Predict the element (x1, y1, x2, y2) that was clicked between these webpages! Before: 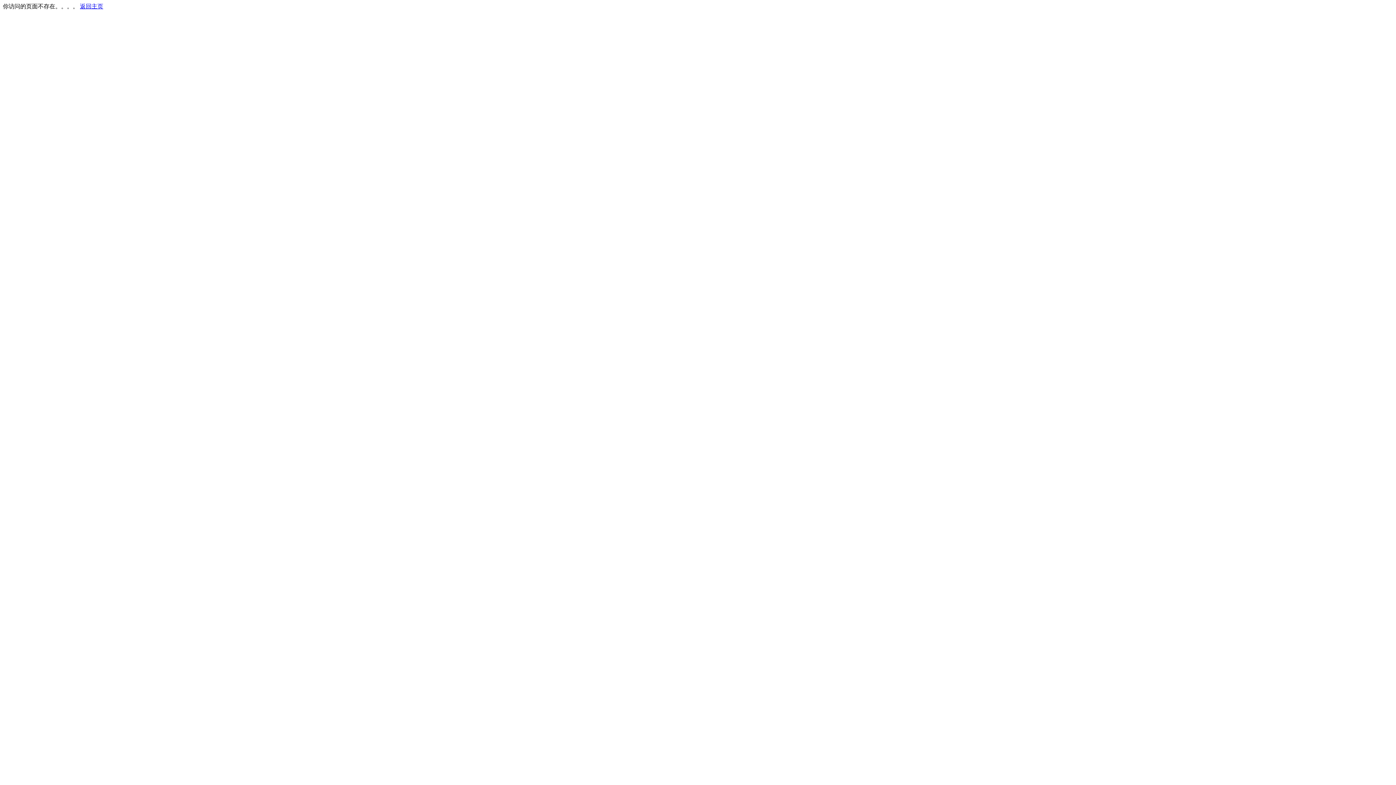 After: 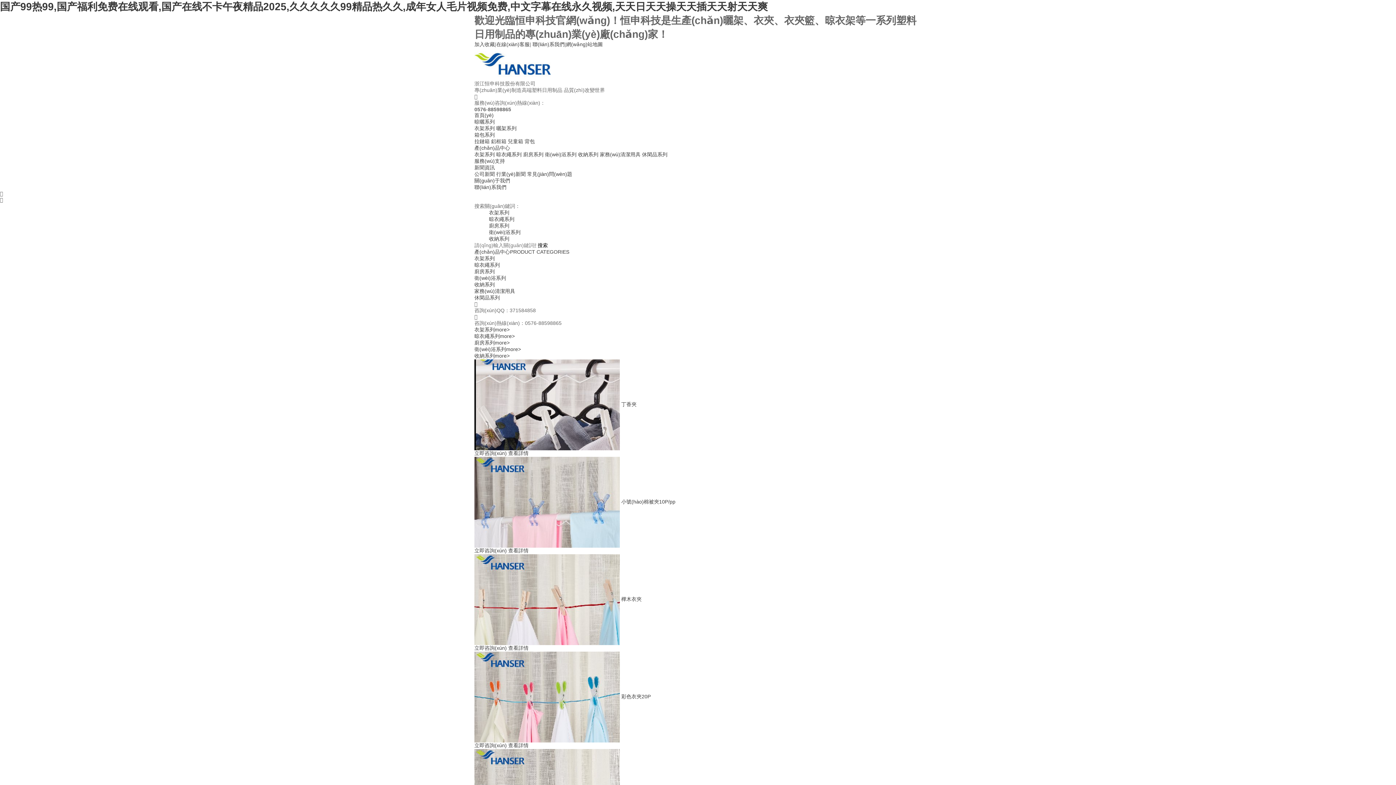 Action: label: 返回主页 bbox: (80, 3, 103, 9)